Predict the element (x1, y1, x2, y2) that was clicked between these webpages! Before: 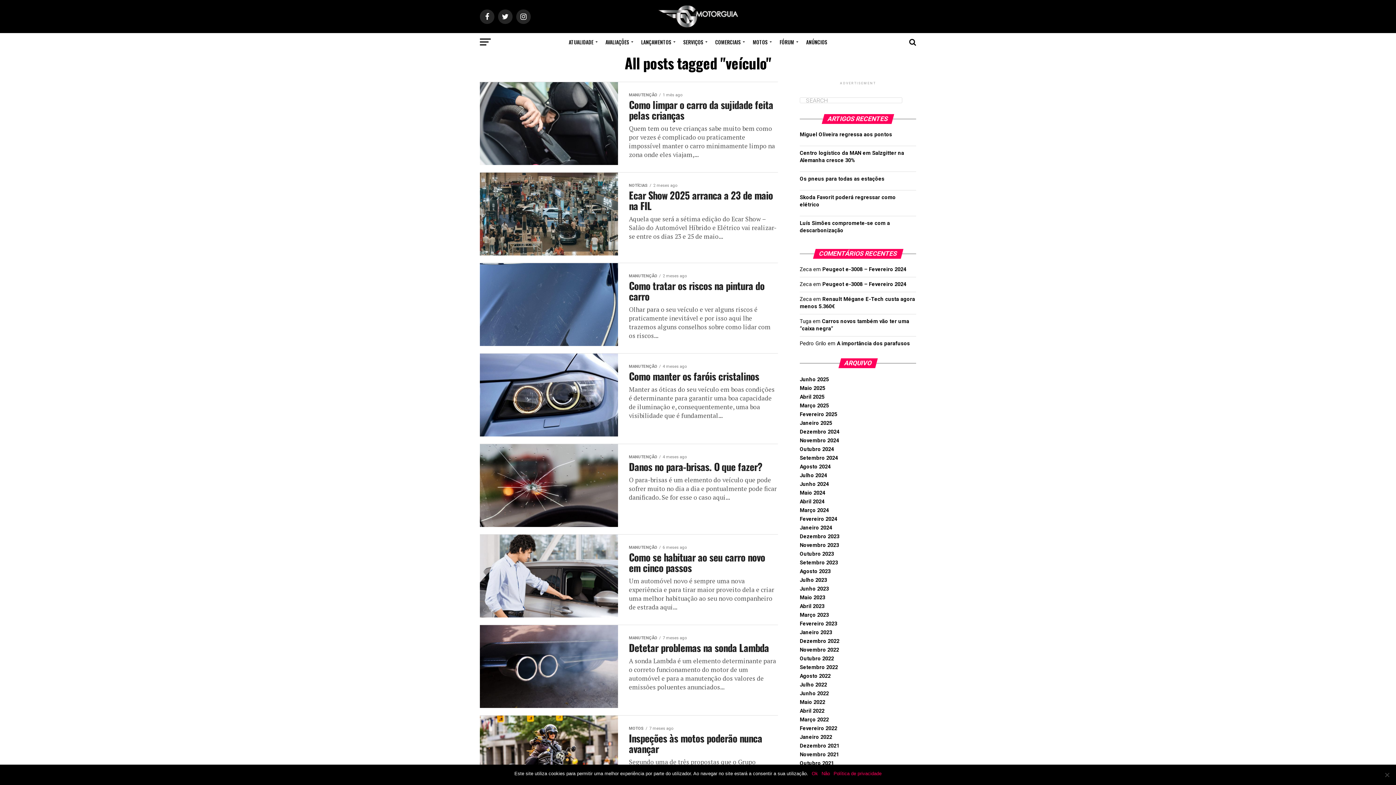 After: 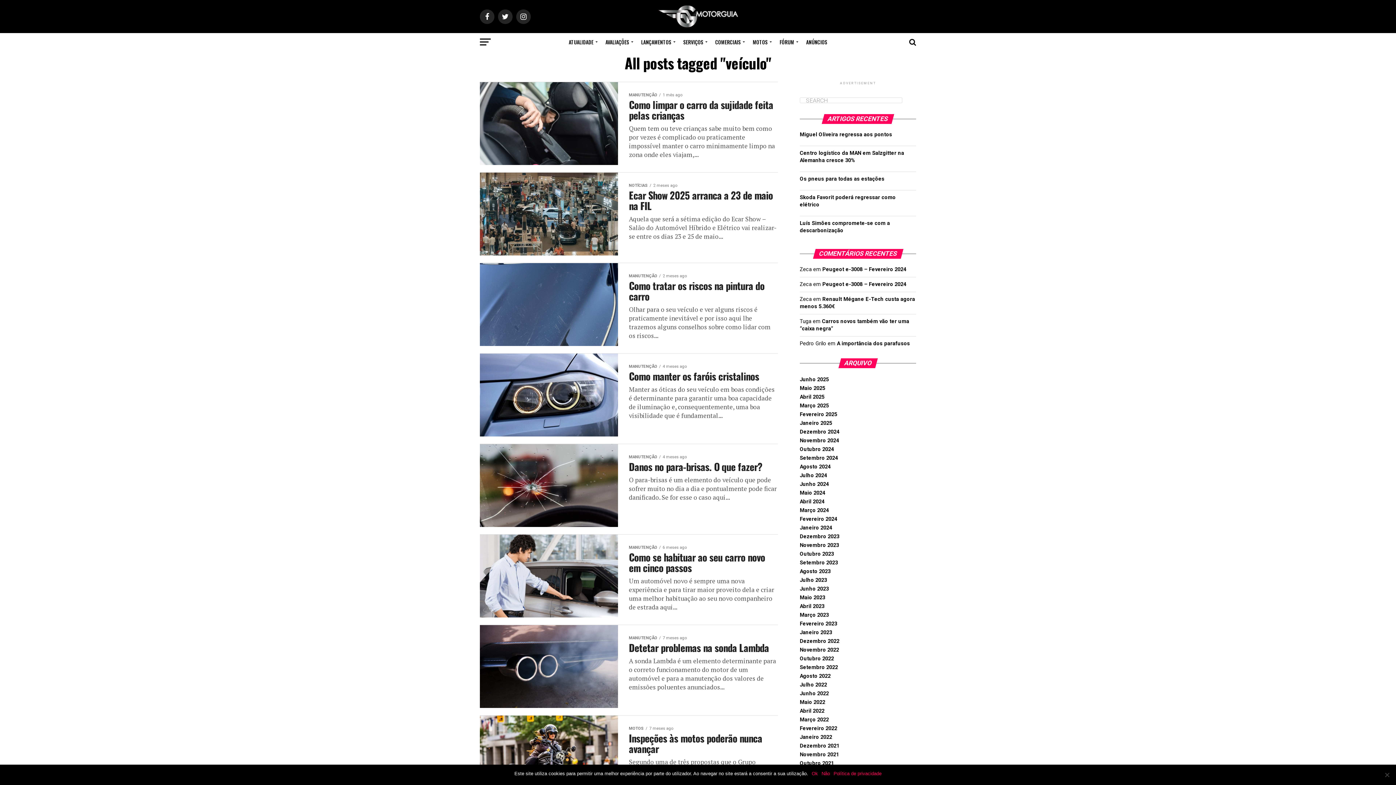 Action: bbox: (833, 770, 881, 777) label: Política de privacidade